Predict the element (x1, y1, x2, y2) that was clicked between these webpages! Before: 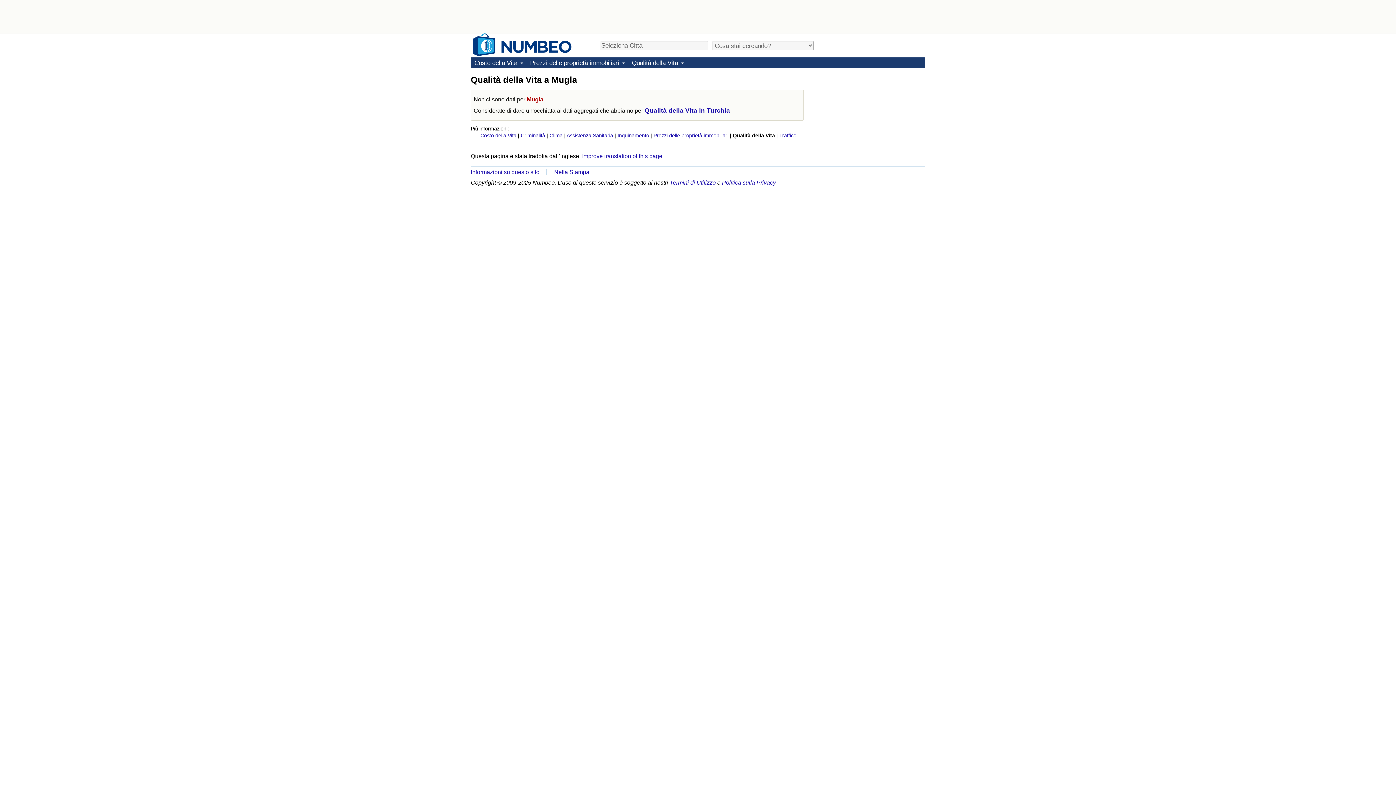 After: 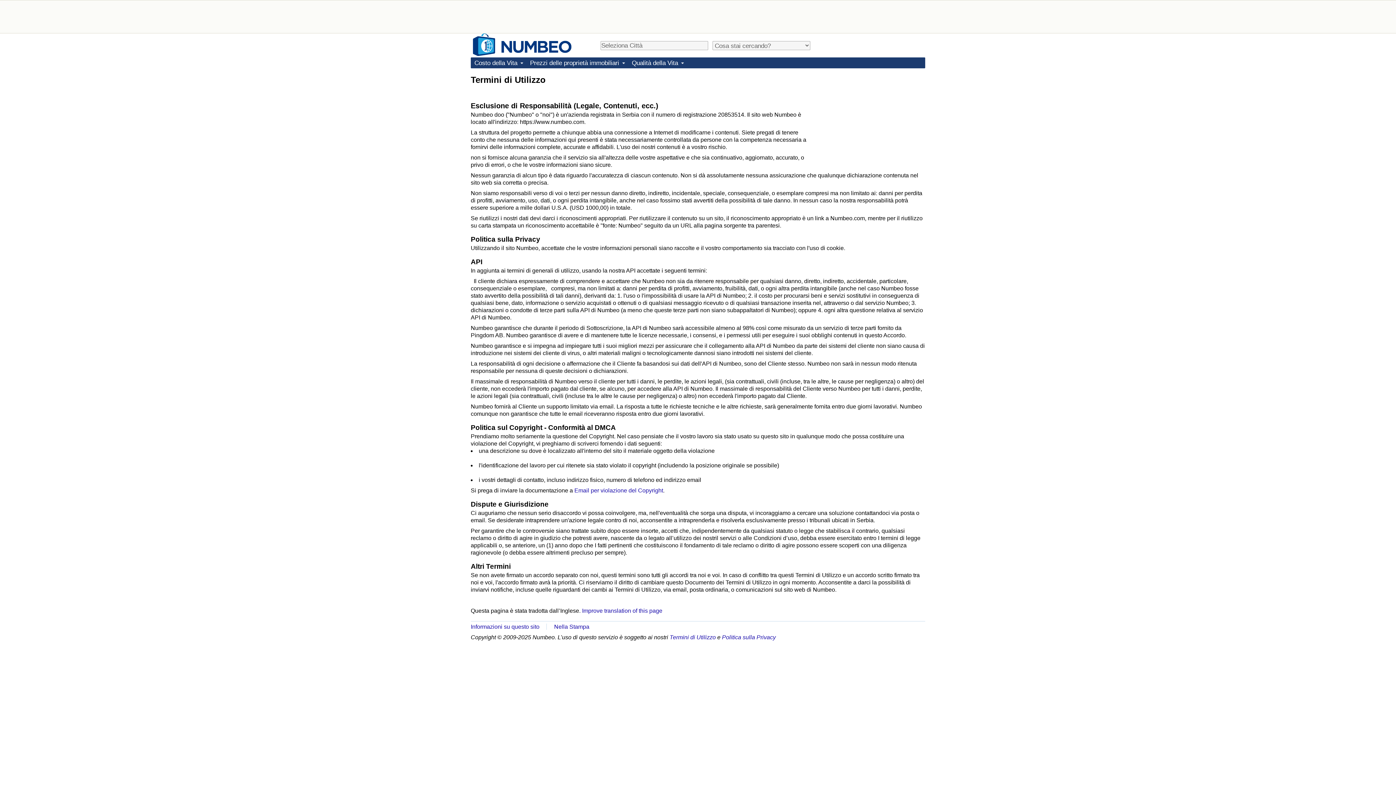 Action: label: Termini di Utilizzo bbox: (669, 179, 716, 185)